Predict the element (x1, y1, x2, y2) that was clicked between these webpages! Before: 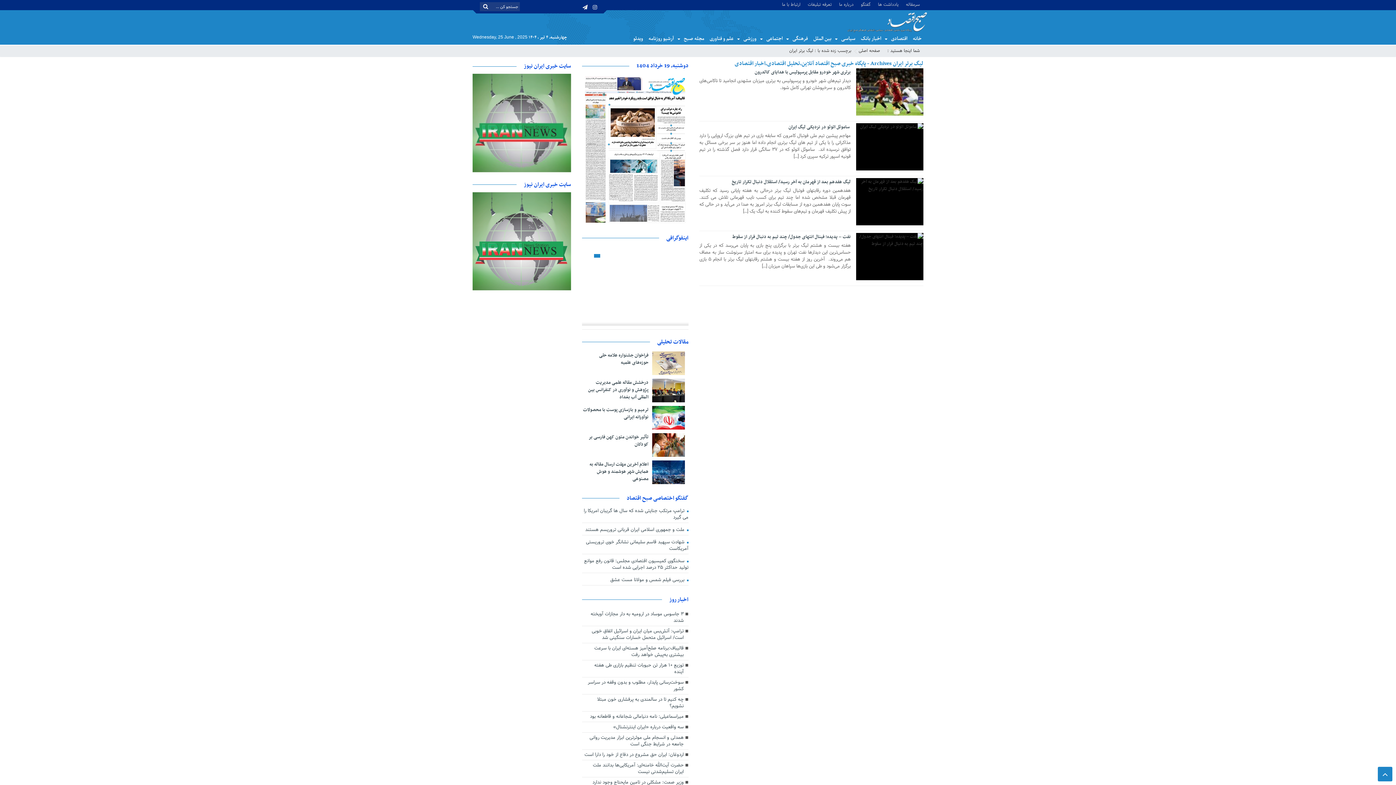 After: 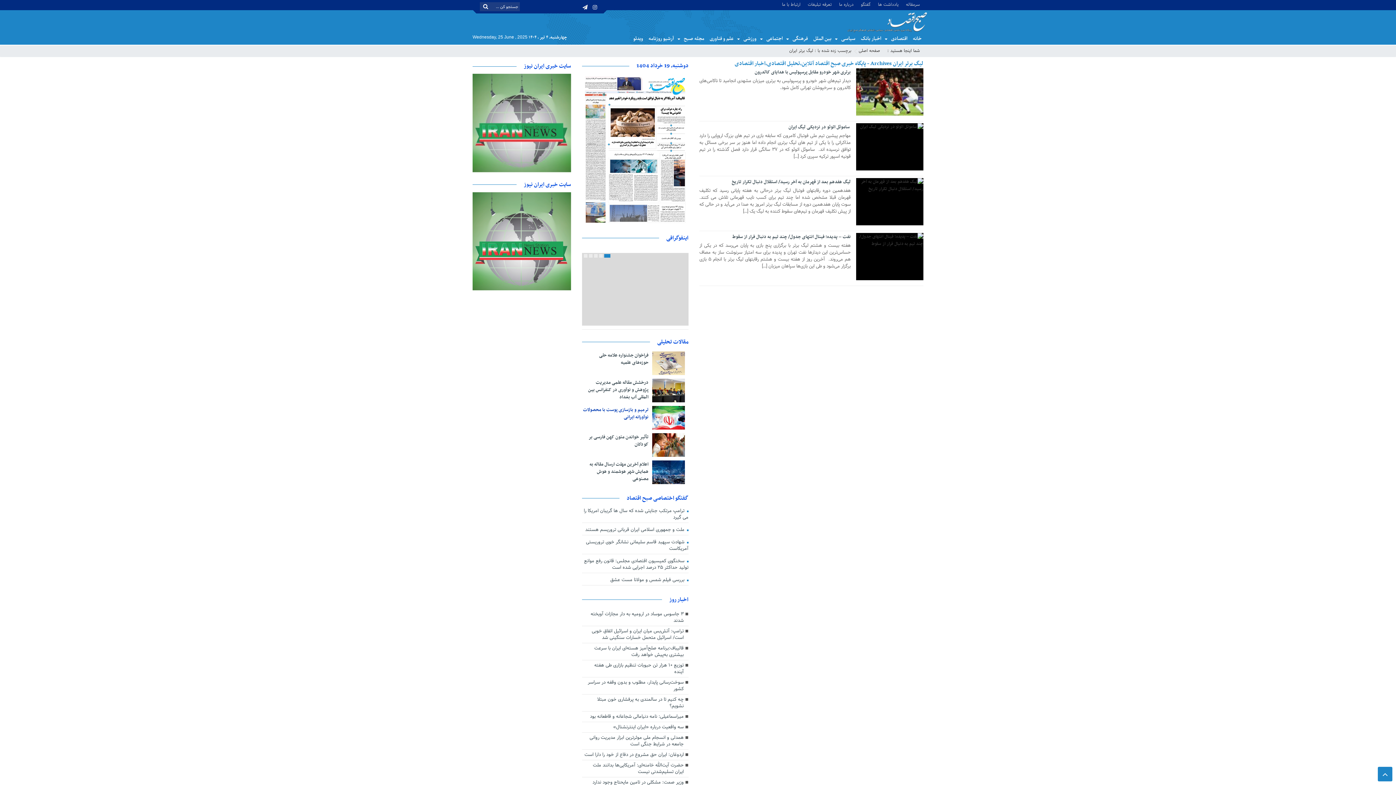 Action: bbox: (583, 406, 648, 421) label: ترمیم و بازسازی پوست با محصولات نوآورانه ایرانی